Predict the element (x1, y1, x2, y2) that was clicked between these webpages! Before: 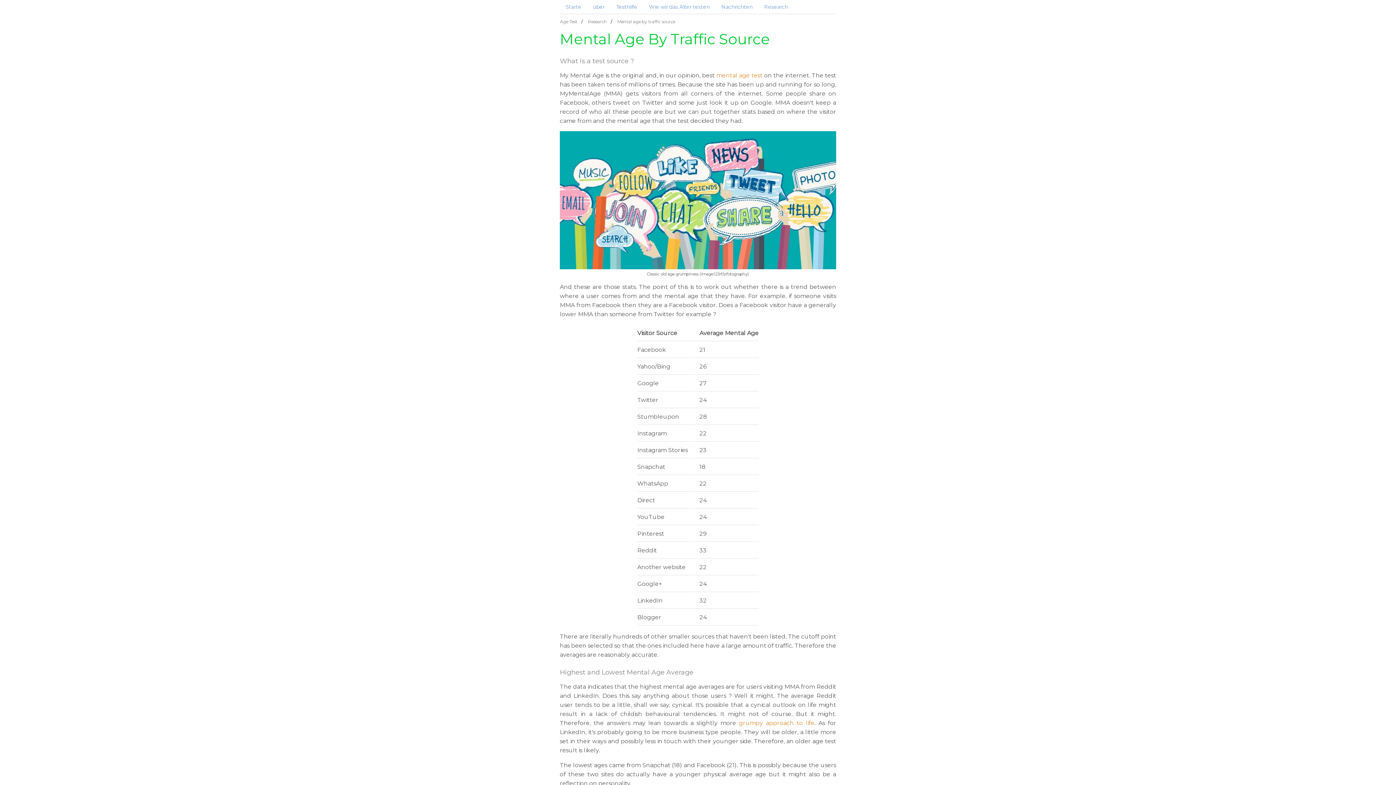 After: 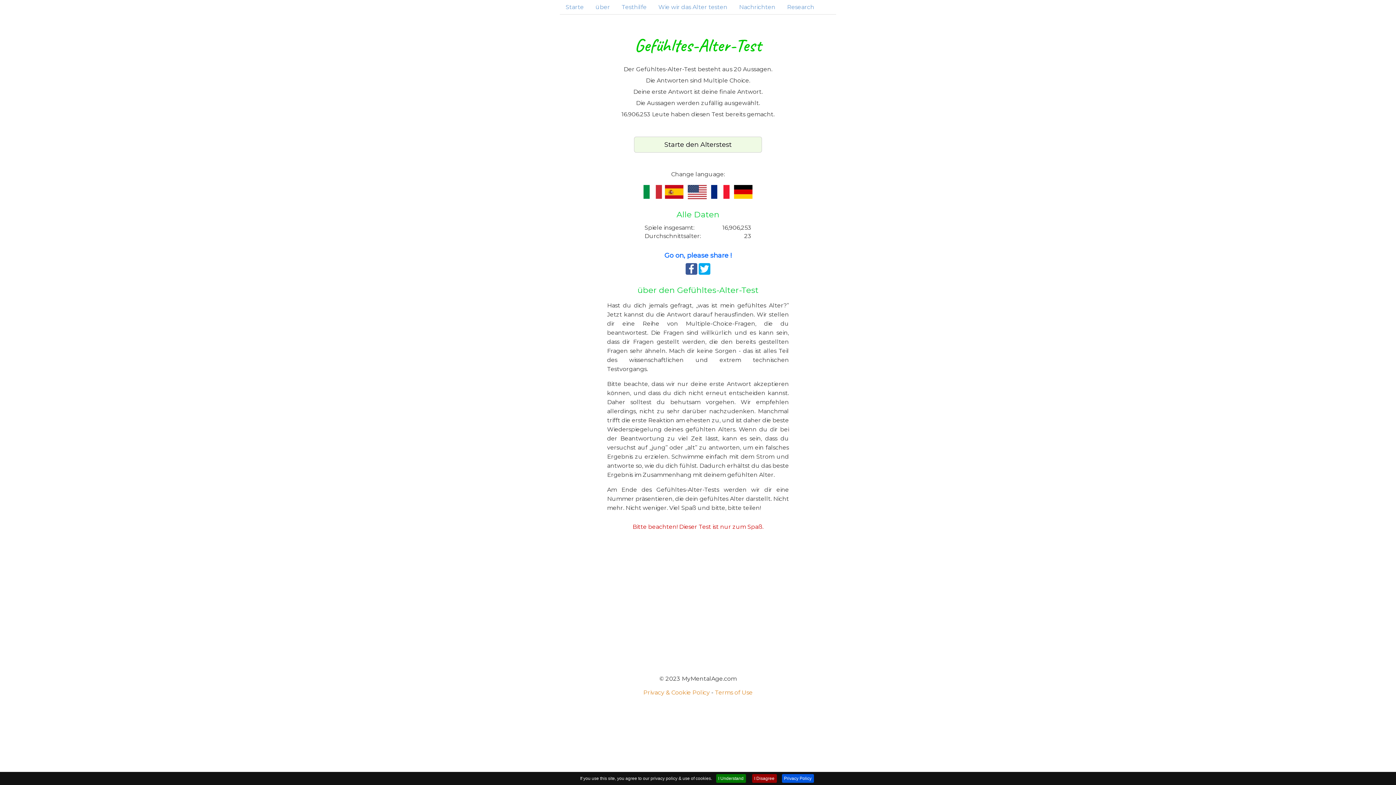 Action: bbox: (716, 72, 762, 78) label: mental age test